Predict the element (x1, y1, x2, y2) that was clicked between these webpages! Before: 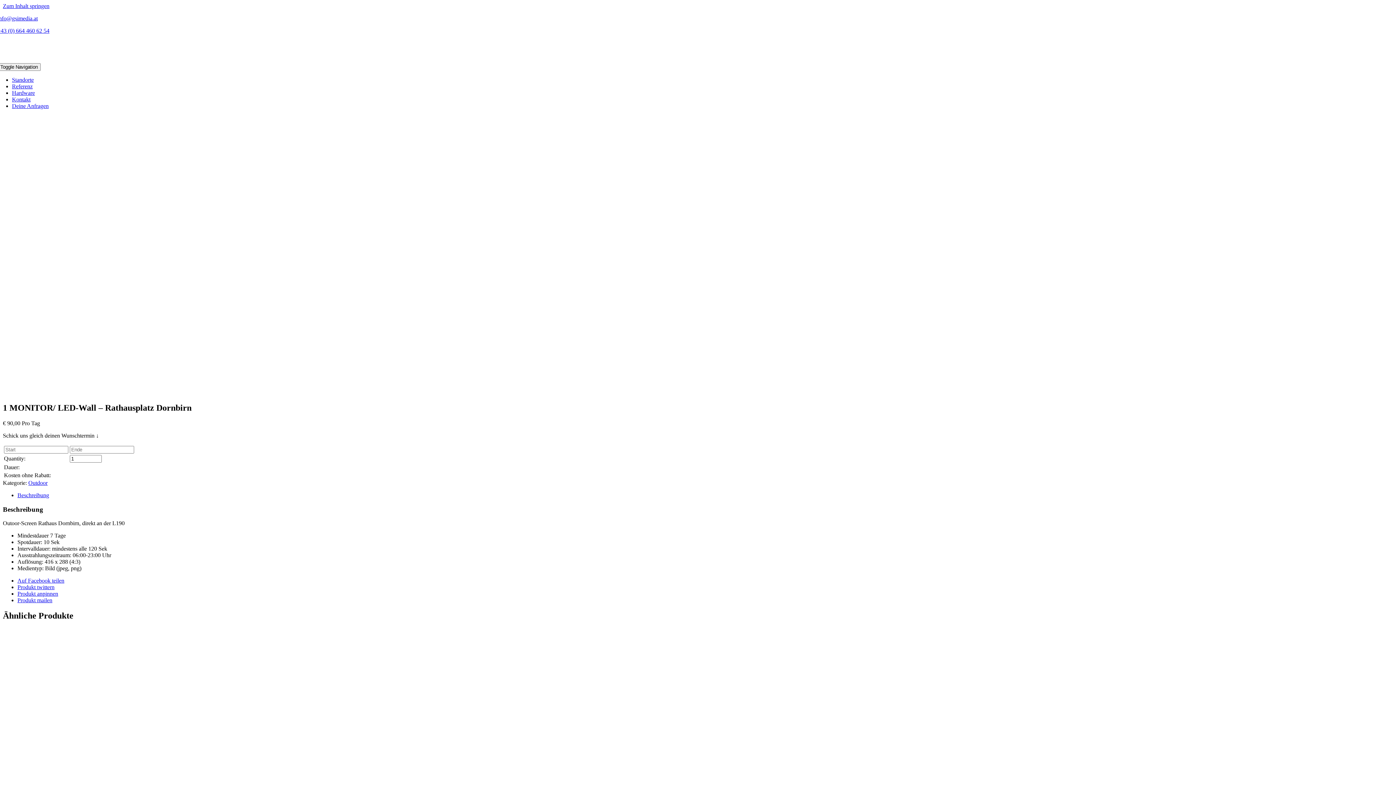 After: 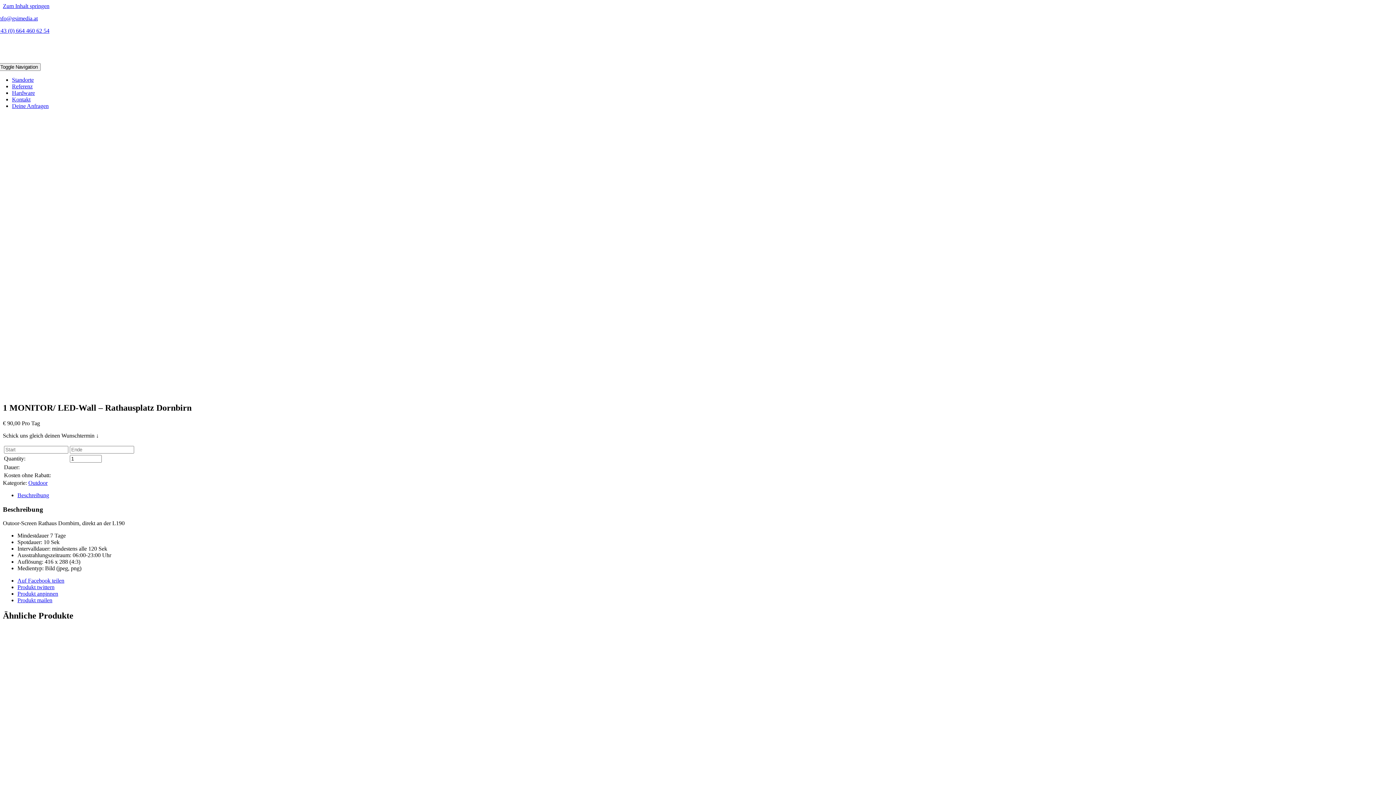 Action: label: Auf Facebook teilen bbox: (17, 577, 1393, 584)